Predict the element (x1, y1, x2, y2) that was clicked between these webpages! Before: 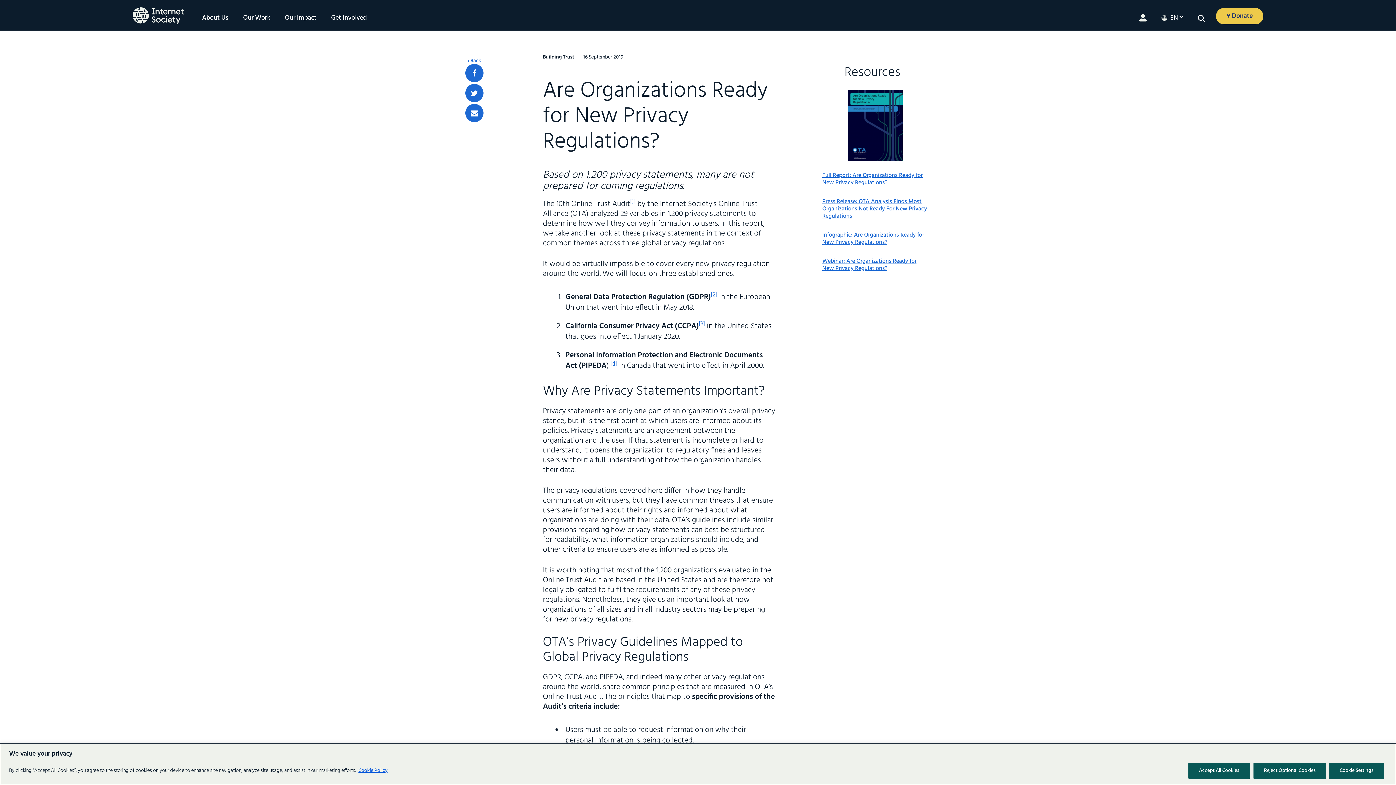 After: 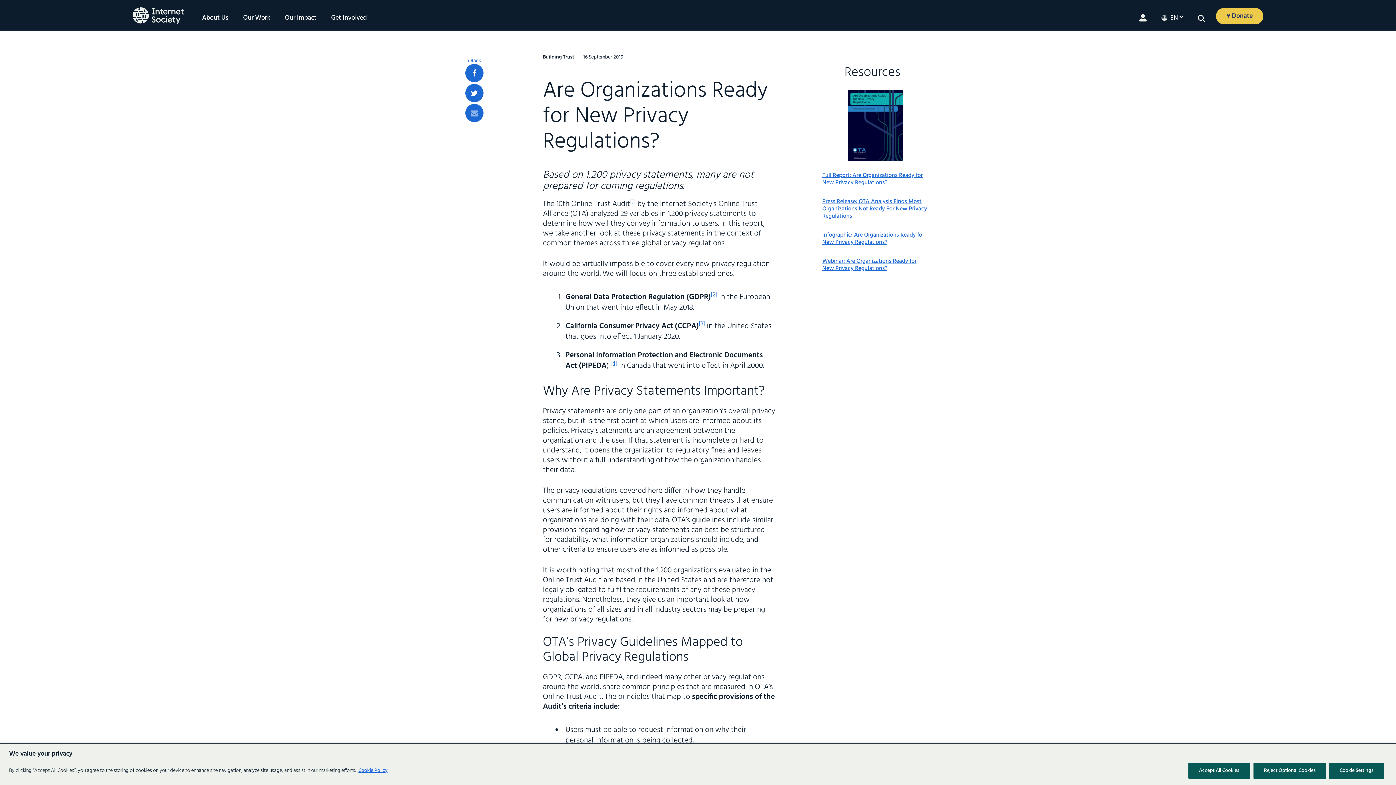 Action: bbox: (465, 104, 483, 122)